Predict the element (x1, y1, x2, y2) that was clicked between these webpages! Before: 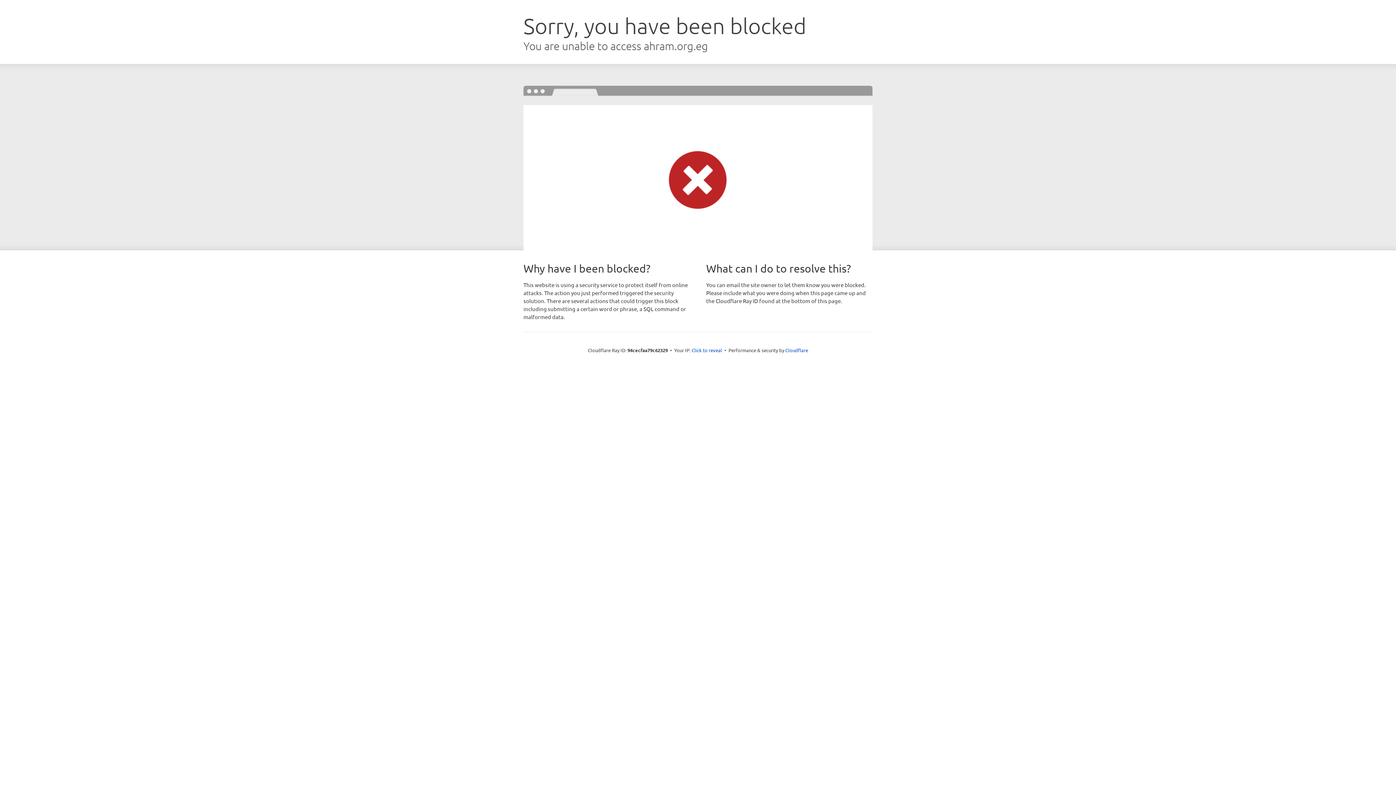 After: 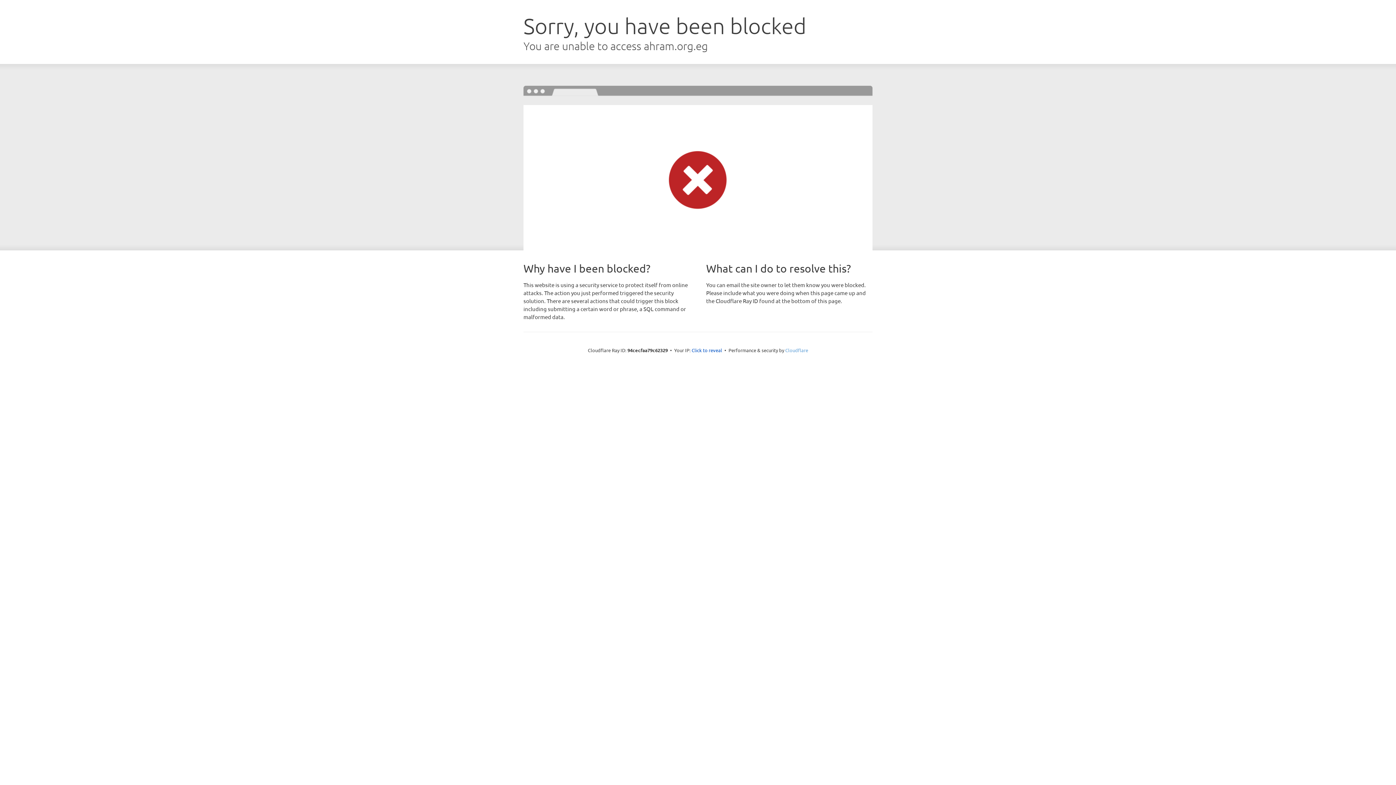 Action: bbox: (785, 347, 808, 353) label: Cloudflare